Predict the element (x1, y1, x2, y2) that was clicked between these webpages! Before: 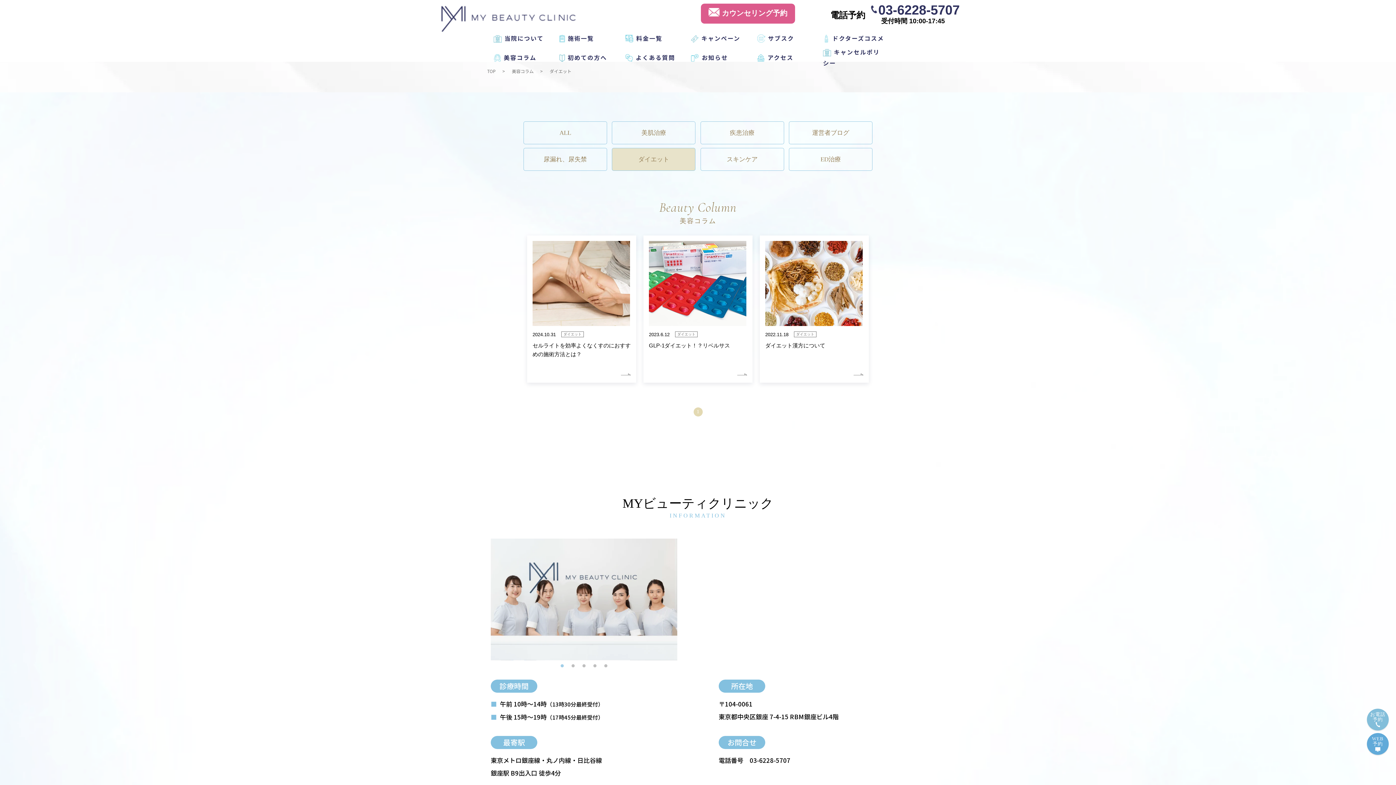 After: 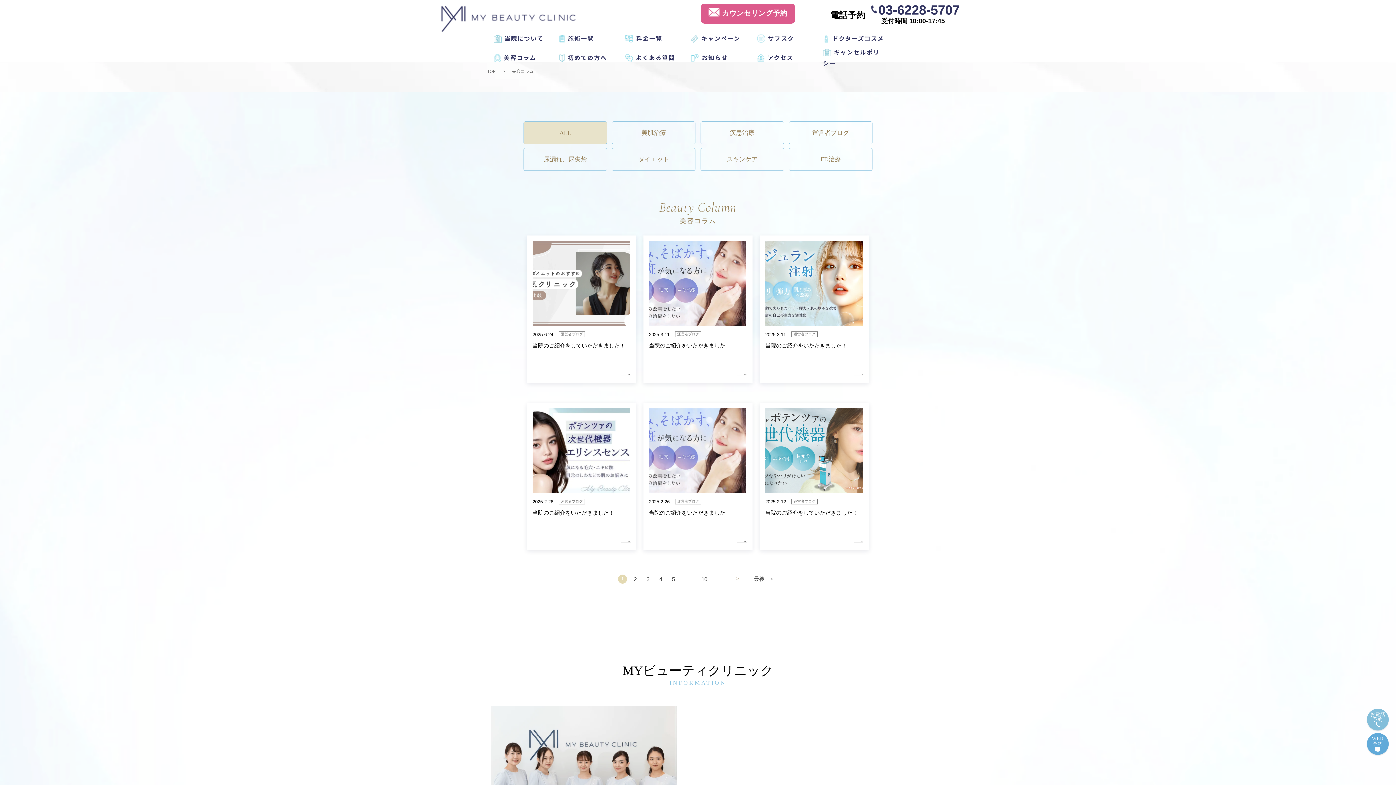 Action: label: 美容コラム bbox: (500, 53, 536, 61)